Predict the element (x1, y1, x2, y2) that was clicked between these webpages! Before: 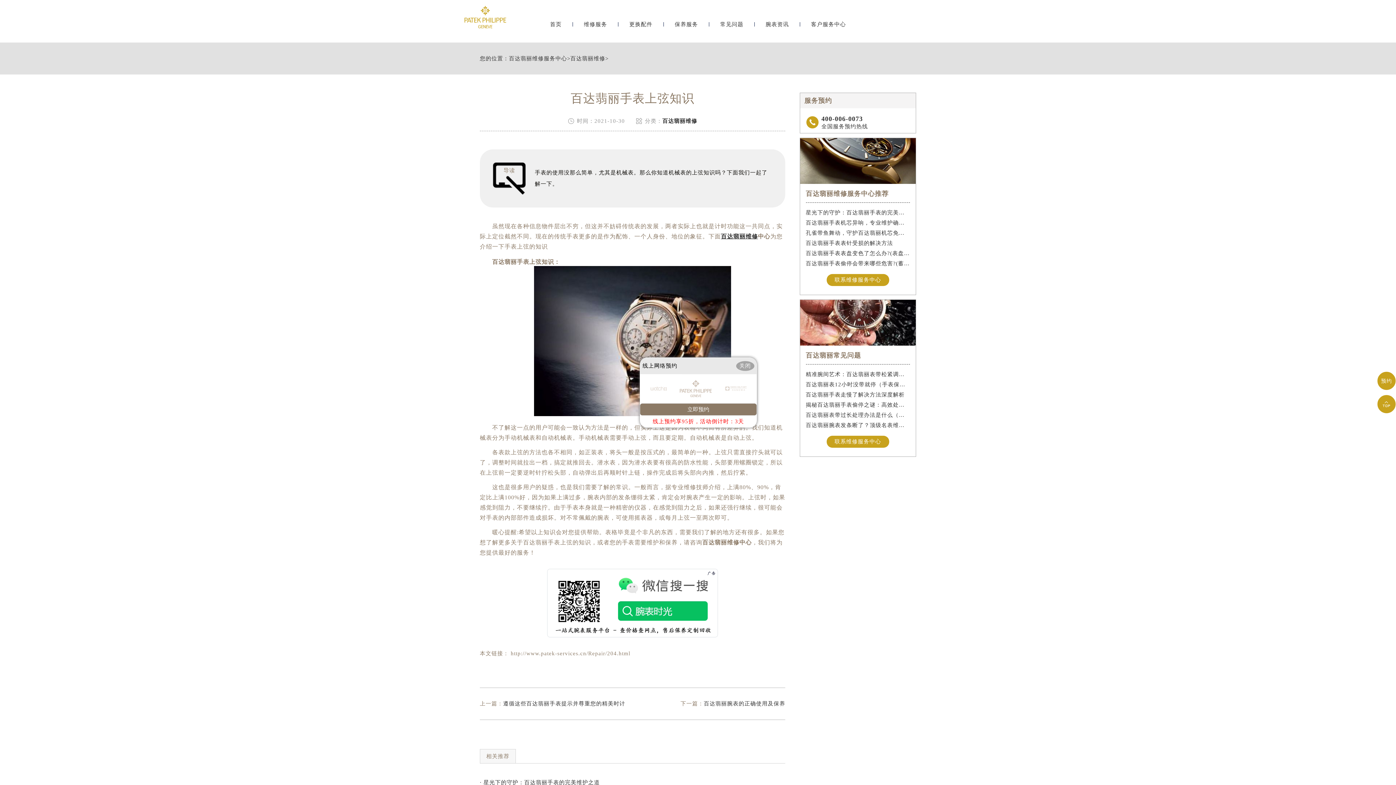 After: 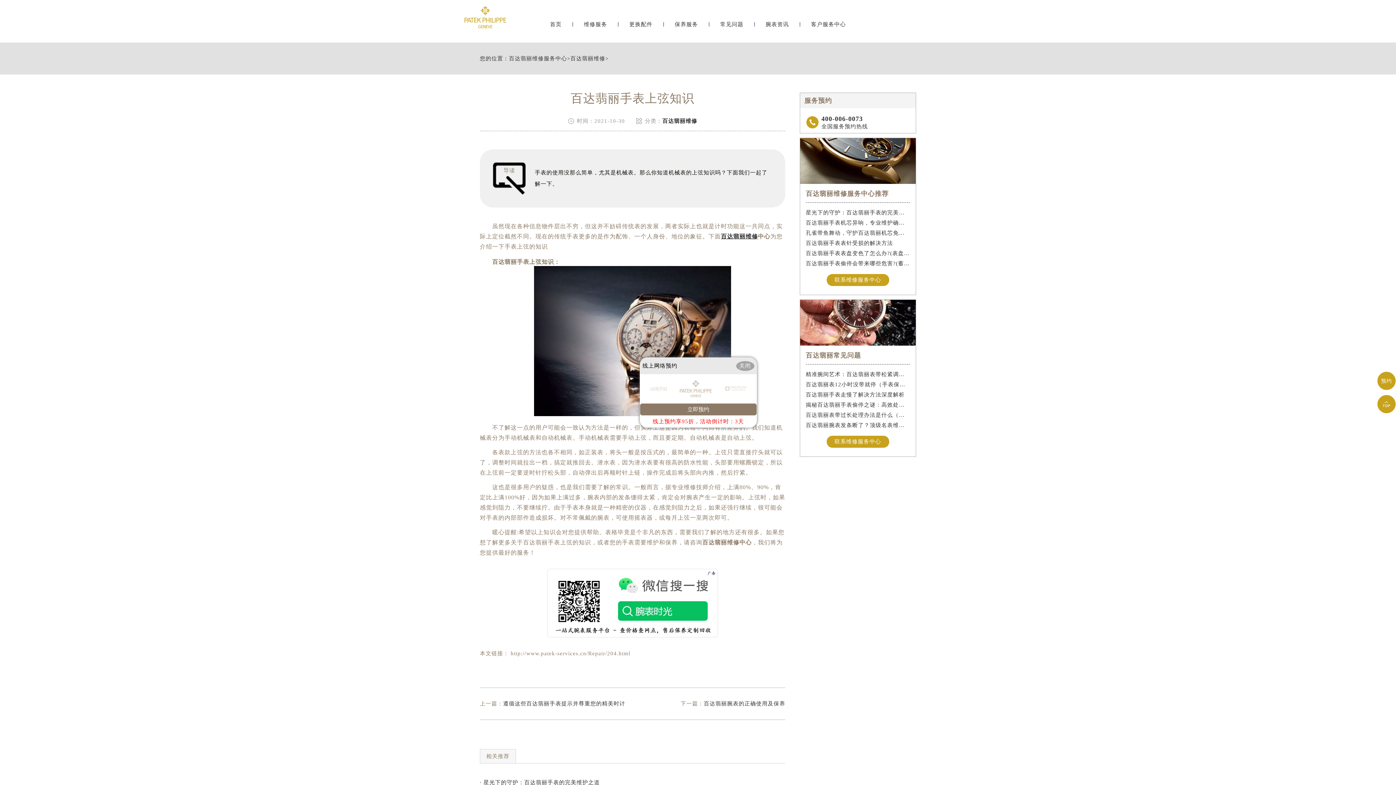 Action: bbox: (806, 389, 910, 400) label: 百达翡丽手表走慢了解决方法深度解析